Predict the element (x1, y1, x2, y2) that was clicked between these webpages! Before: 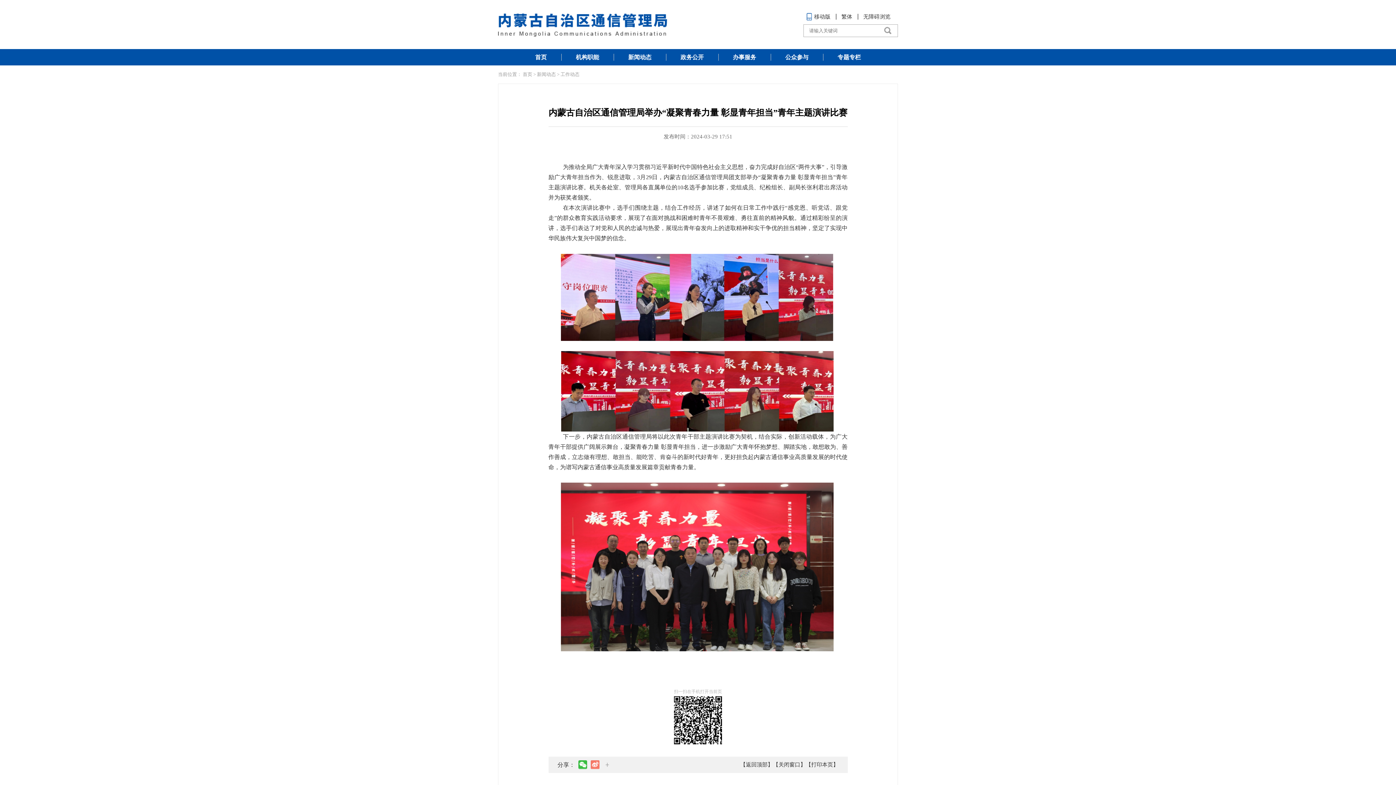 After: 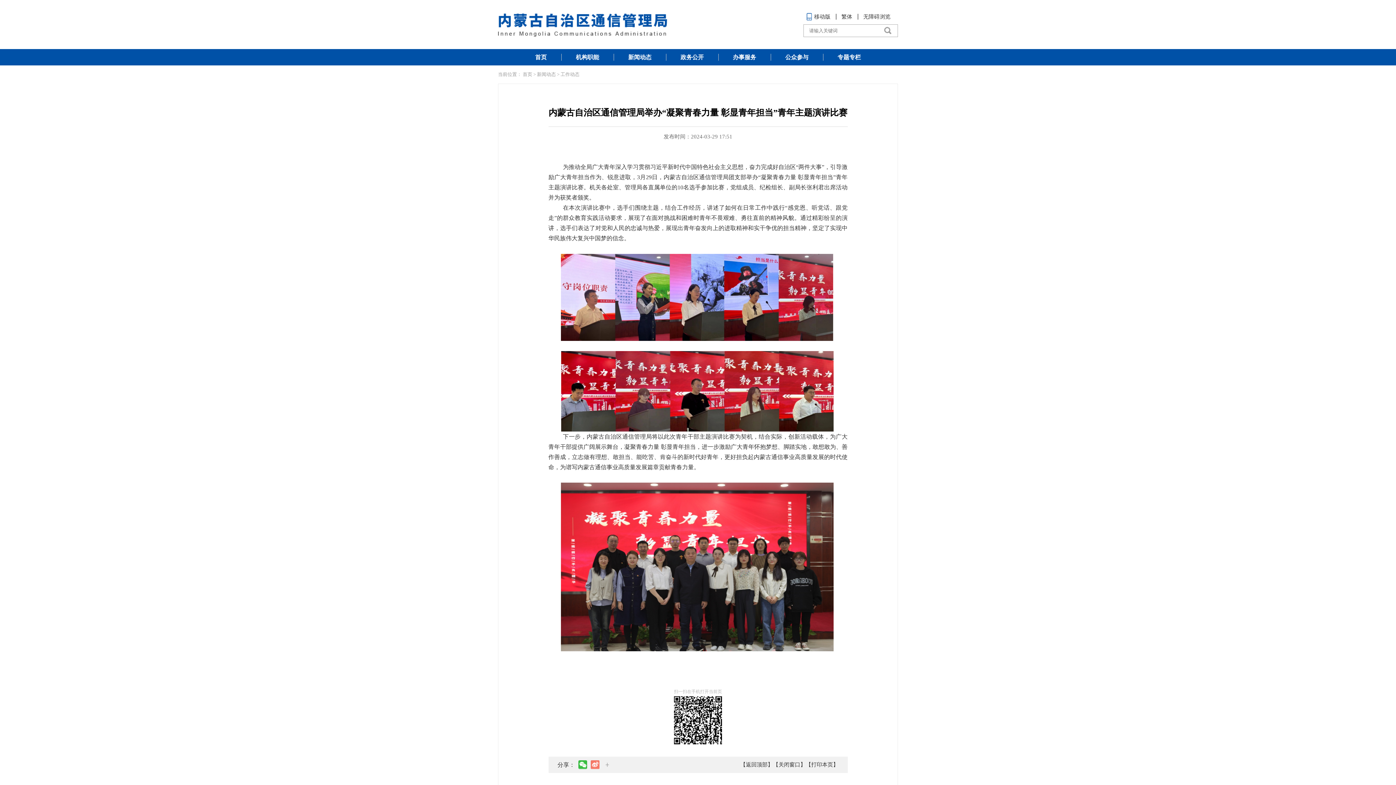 Action: bbox: (857, 13, 895, 19) label: 无障碍浏览